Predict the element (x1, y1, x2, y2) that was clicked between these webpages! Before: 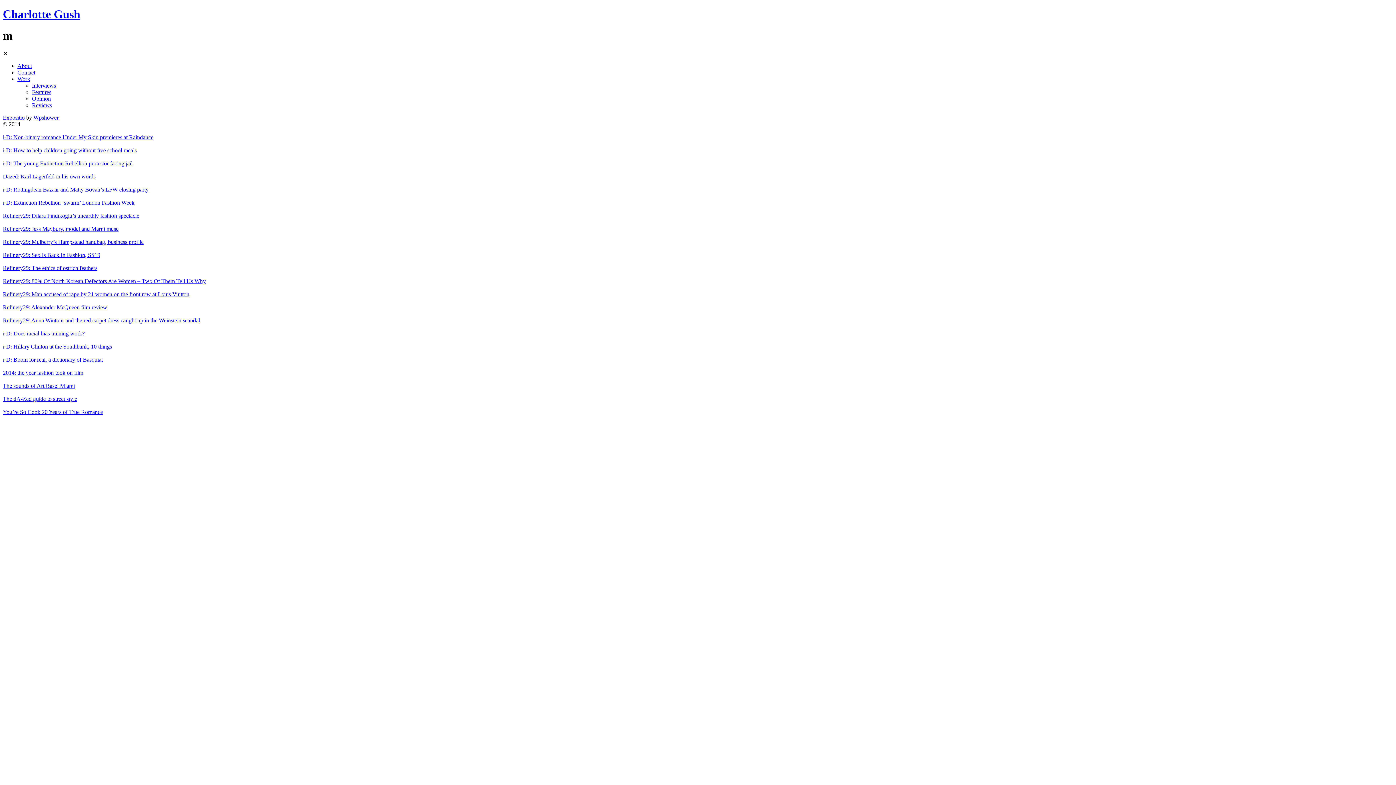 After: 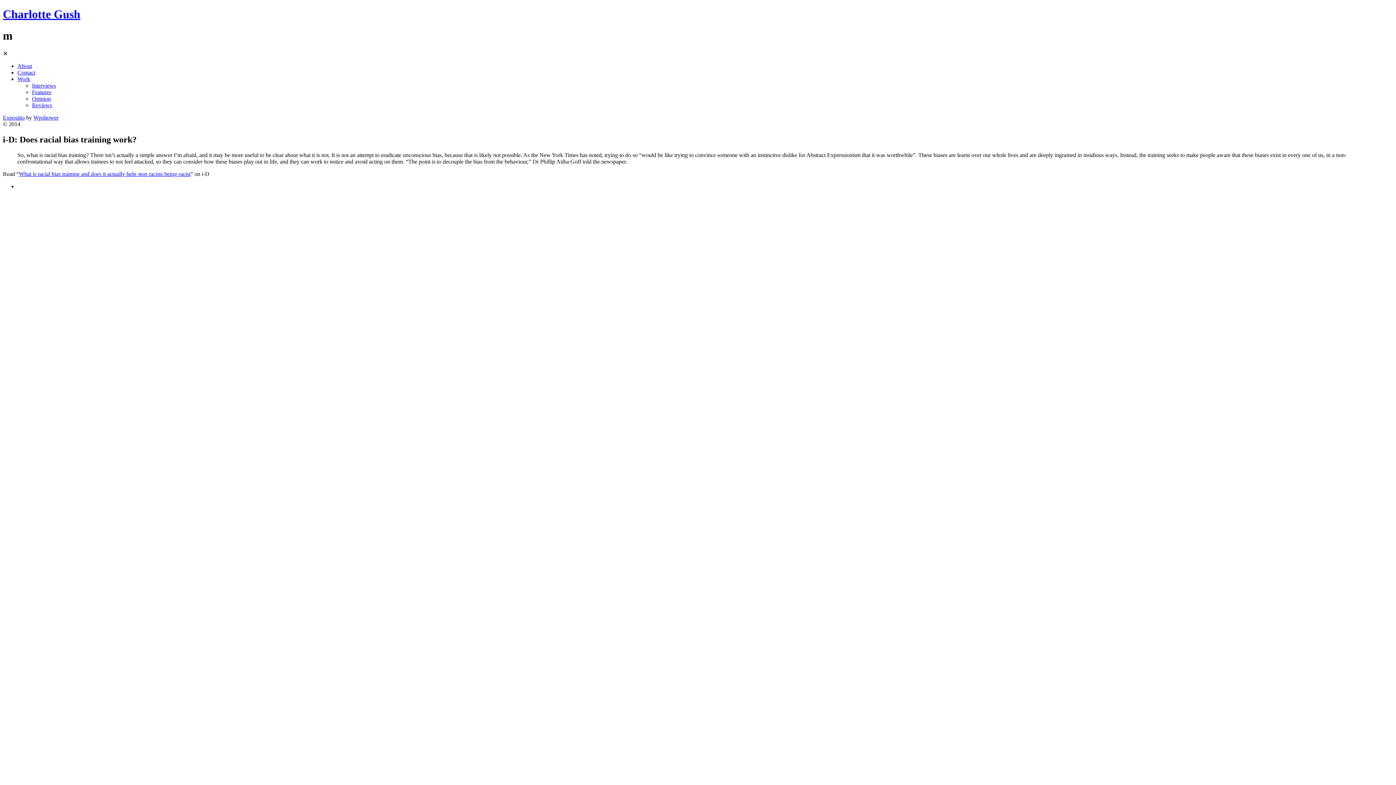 Action: bbox: (2, 330, 84, 336) label: i-D: Does racial bias training work?